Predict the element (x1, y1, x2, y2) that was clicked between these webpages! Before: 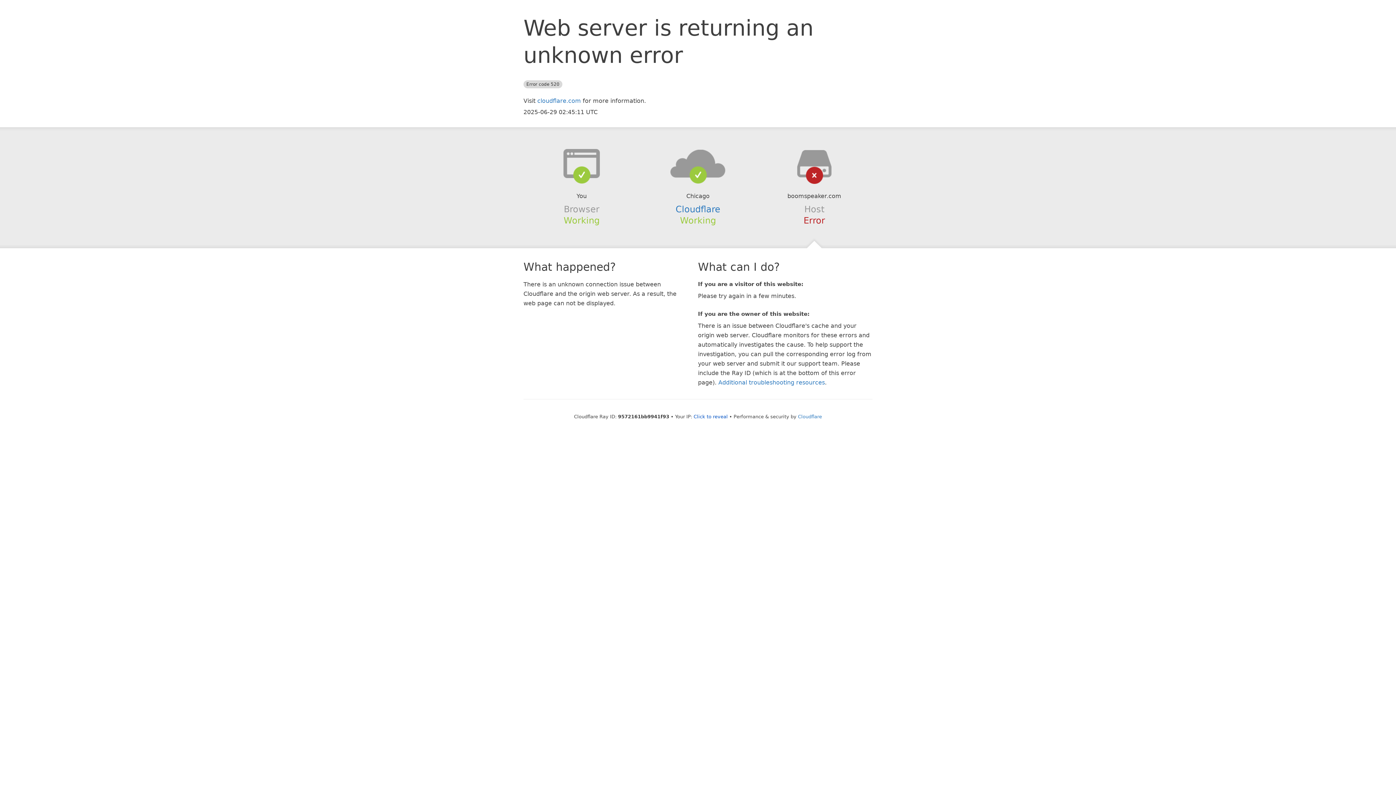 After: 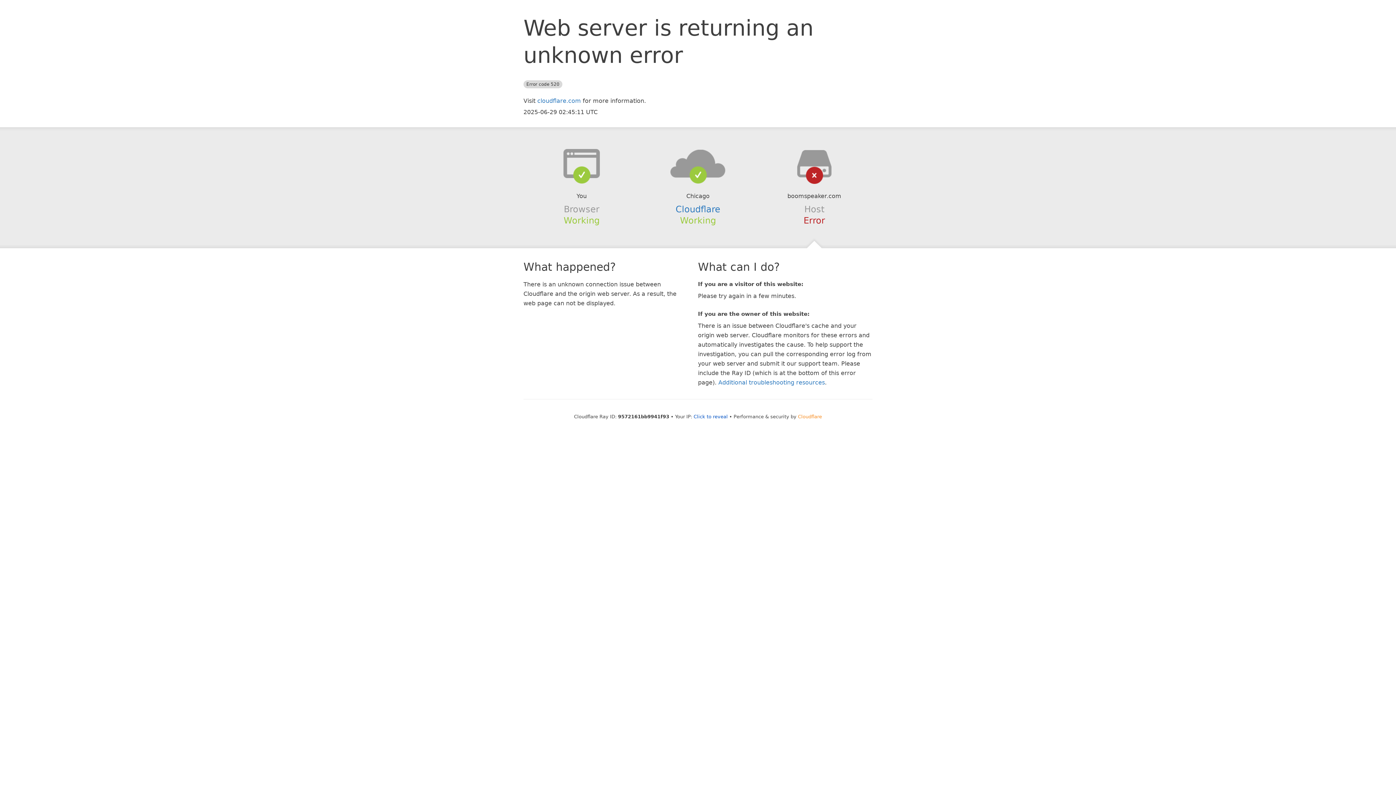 Action: bbox: (798, 414, 822, 419) label: Cloudflare